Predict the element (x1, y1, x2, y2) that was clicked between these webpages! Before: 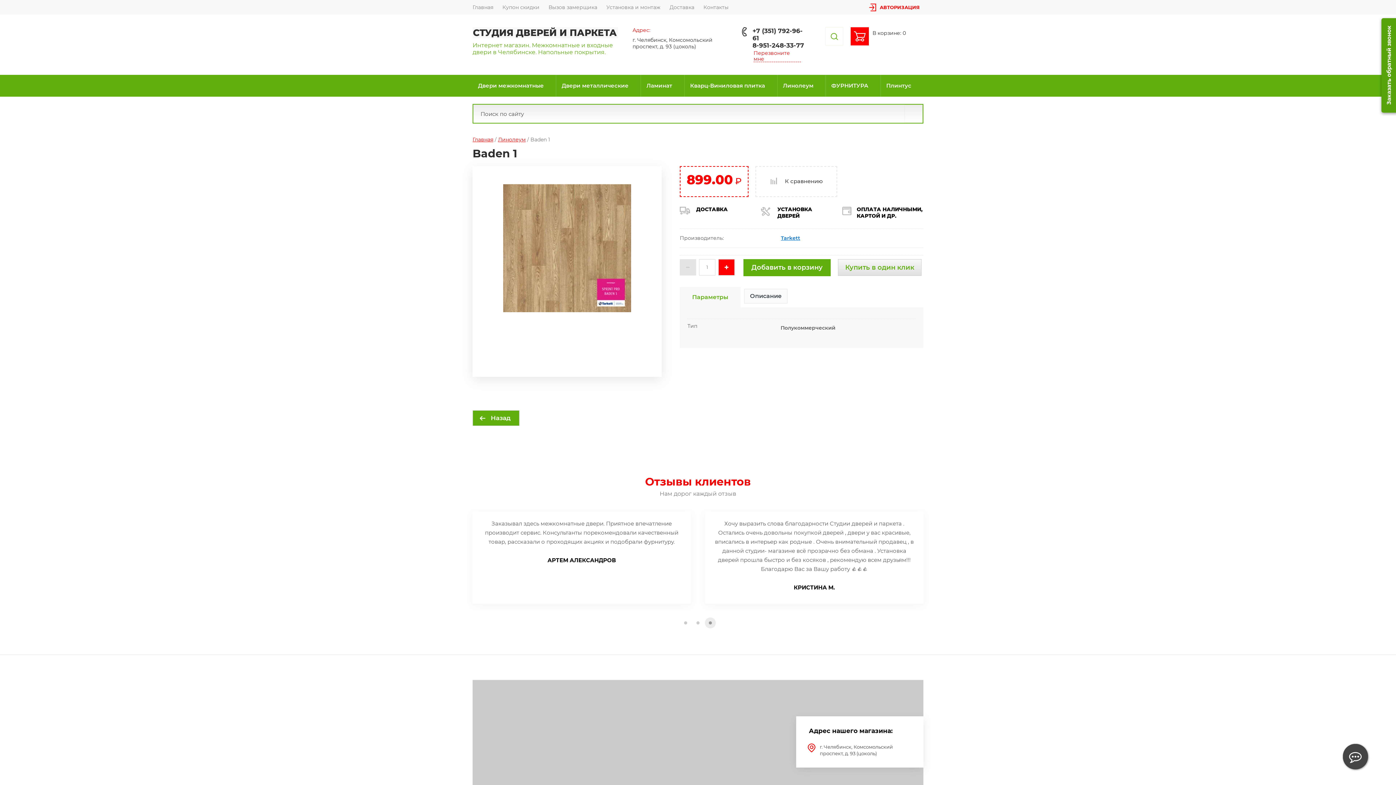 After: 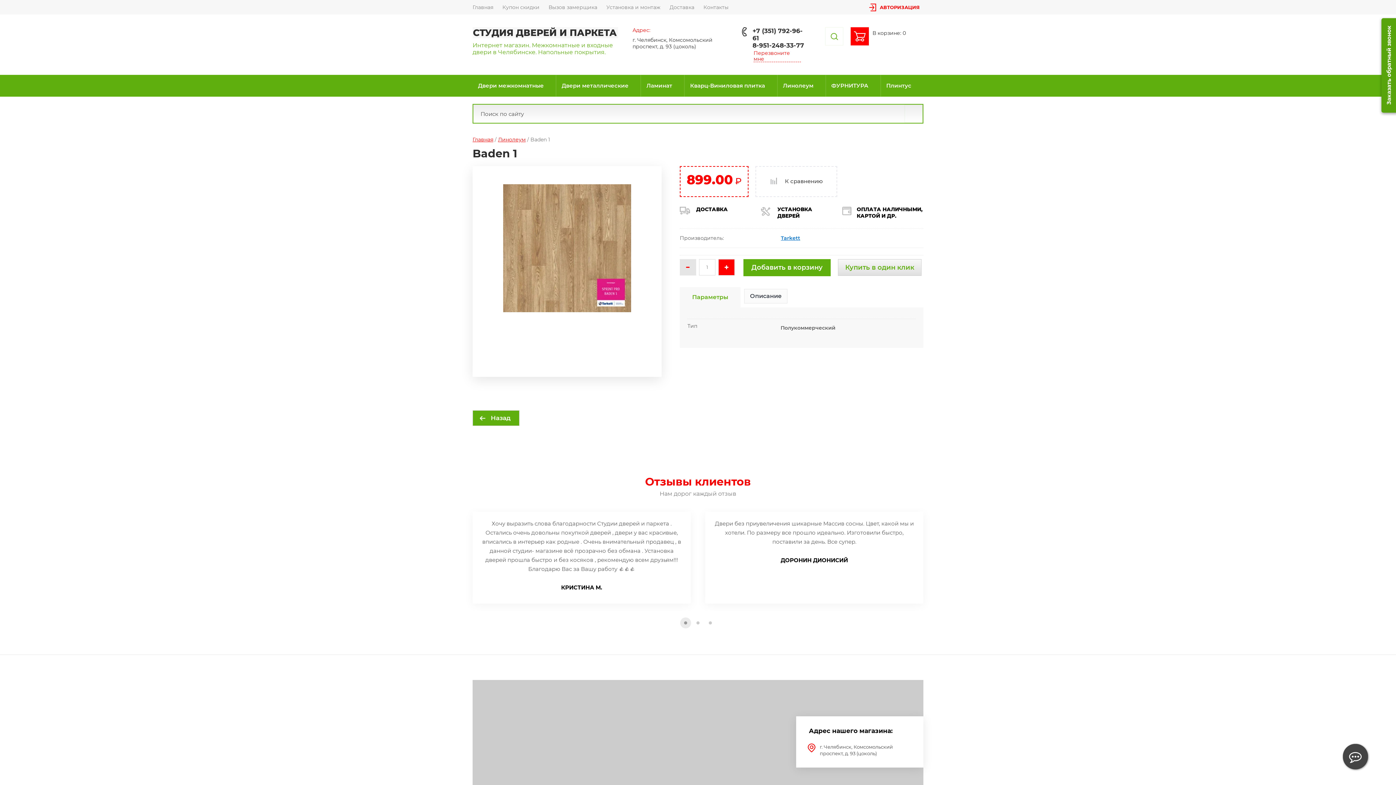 Action: bbox: (680, 259, 696, 275)